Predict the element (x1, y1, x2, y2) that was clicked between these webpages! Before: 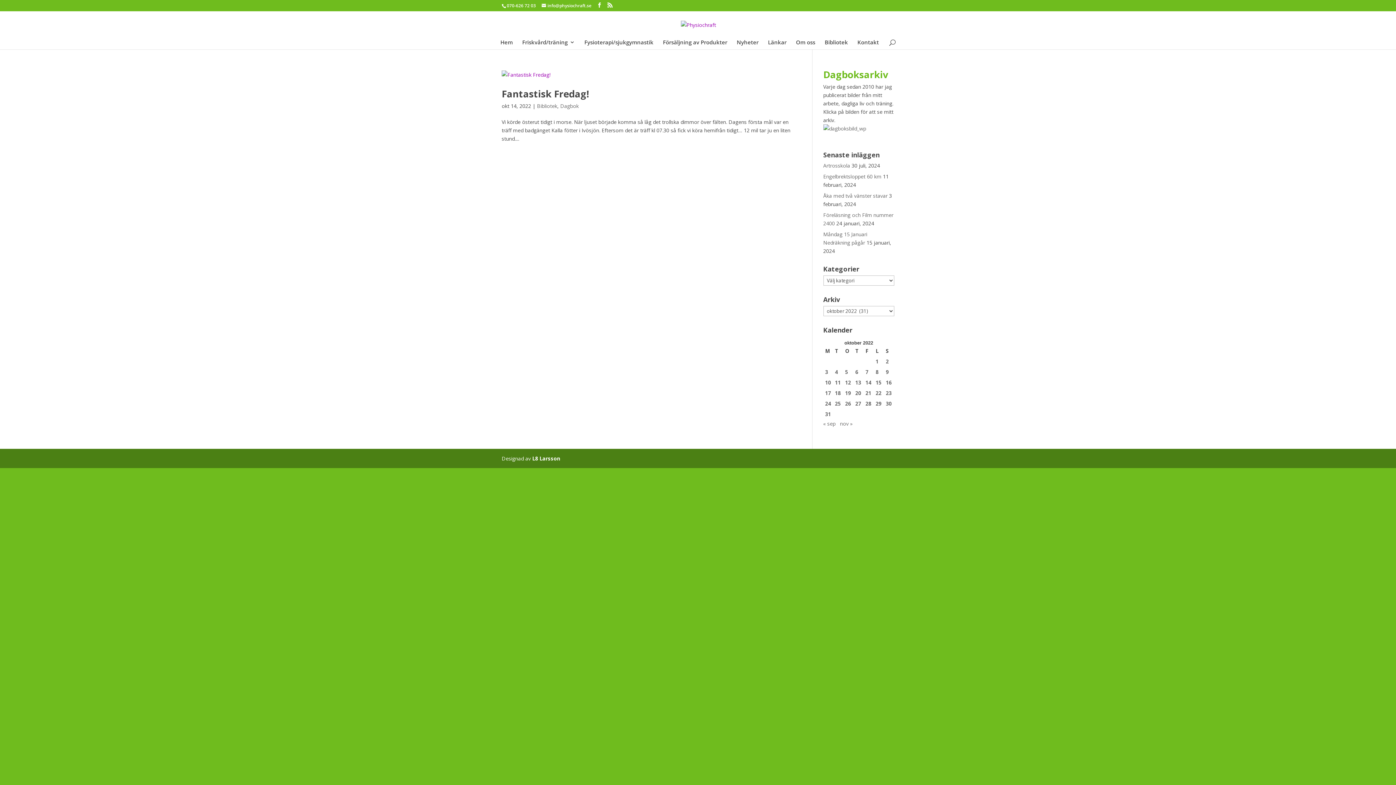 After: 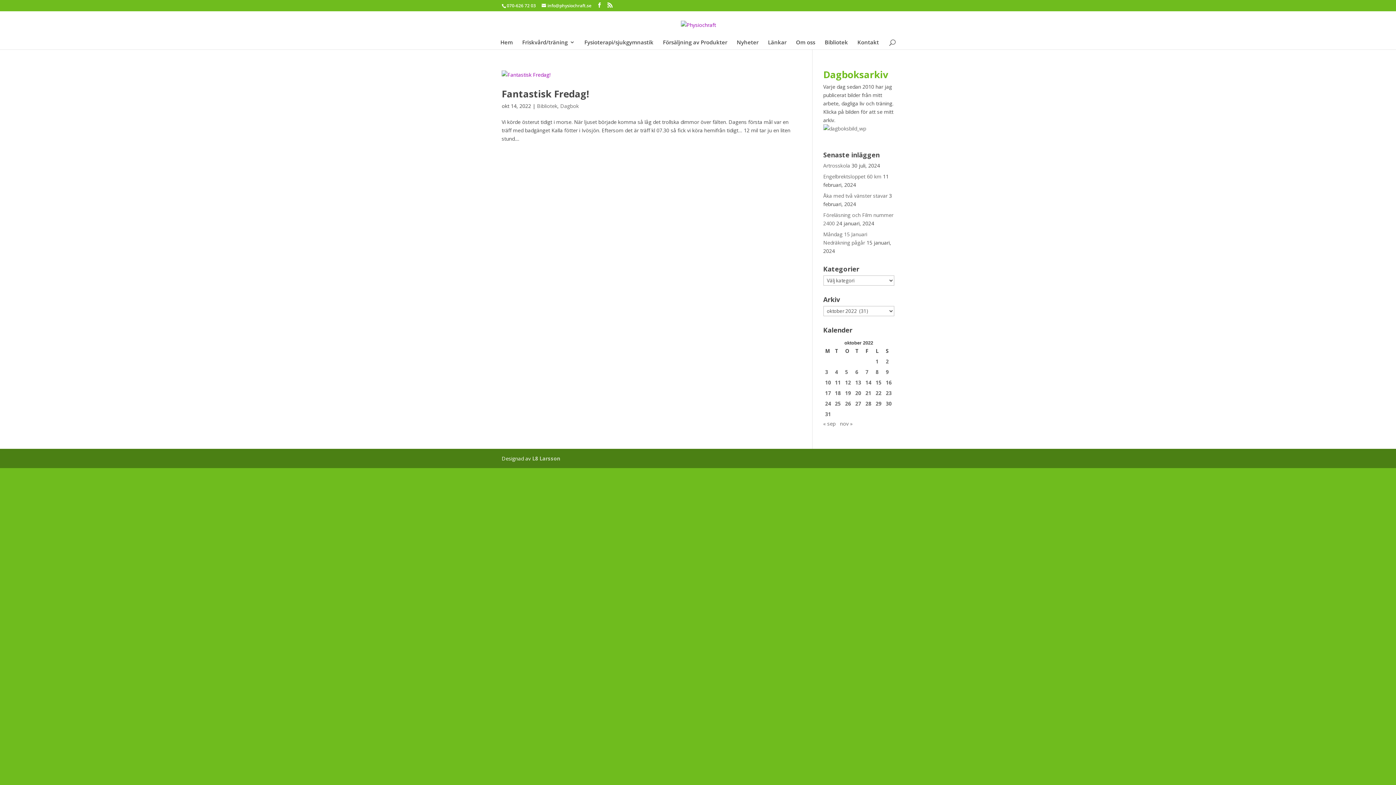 Action: bbox: (532, 455, 560, 462) label: L8 Larsson